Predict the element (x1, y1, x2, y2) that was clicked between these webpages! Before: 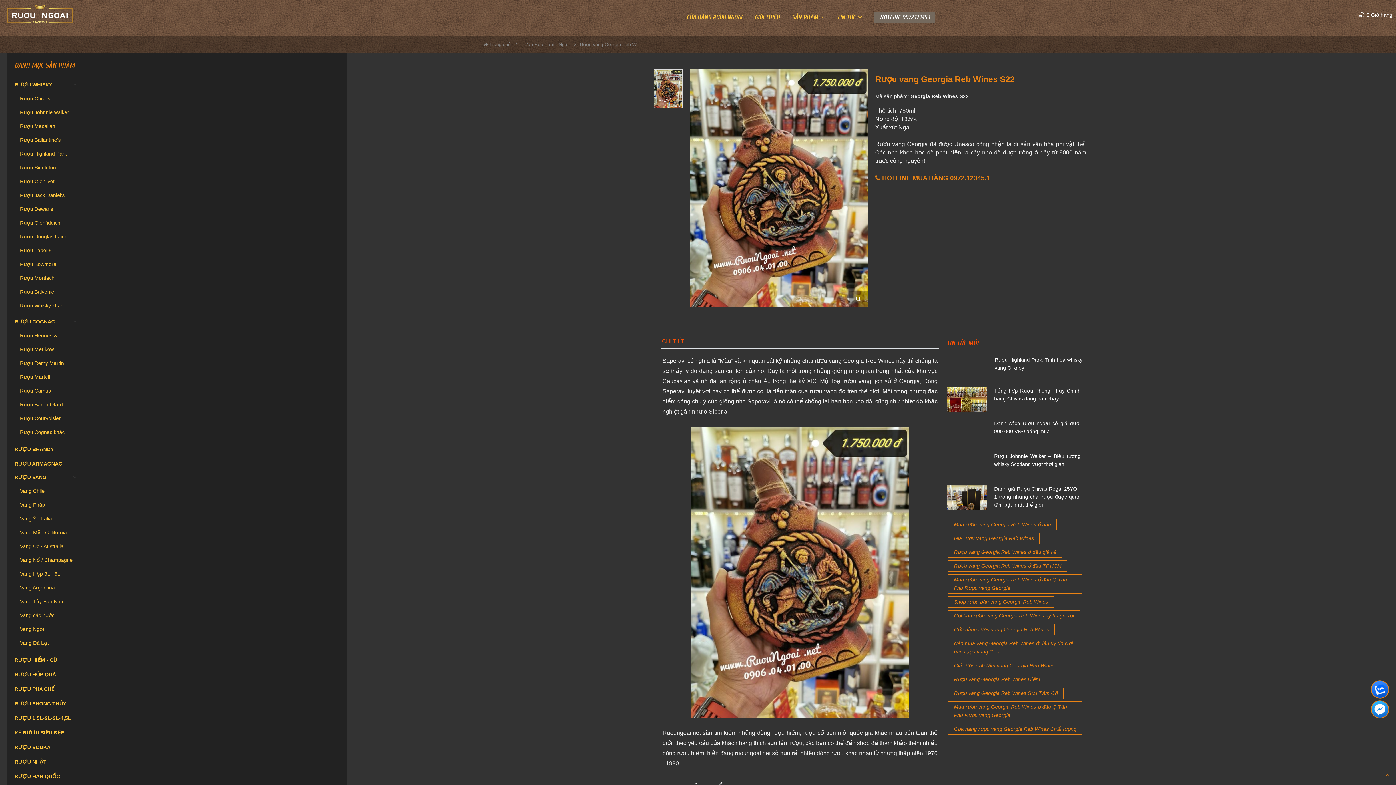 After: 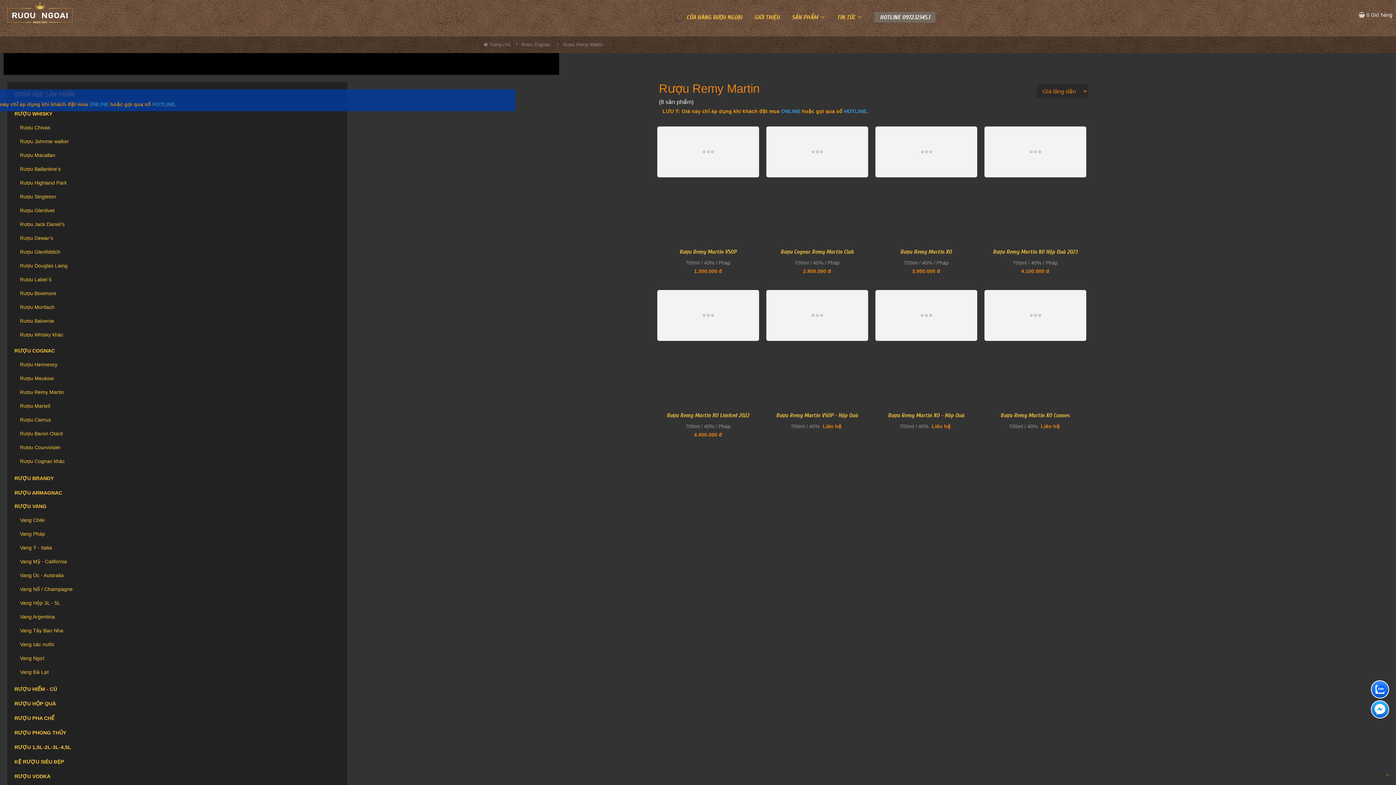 Action: bbox: (14, 359, 78, 369) label: Rượu Remy Martin